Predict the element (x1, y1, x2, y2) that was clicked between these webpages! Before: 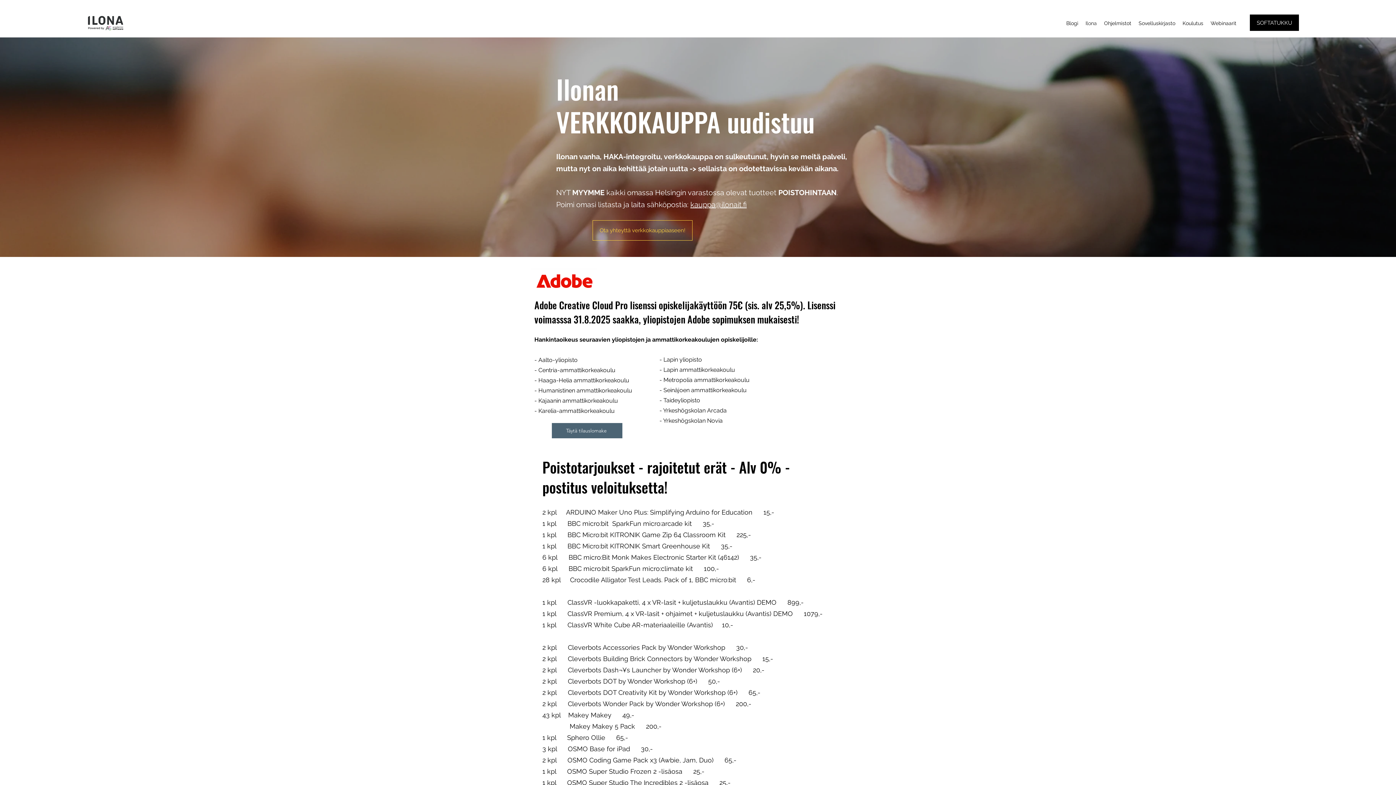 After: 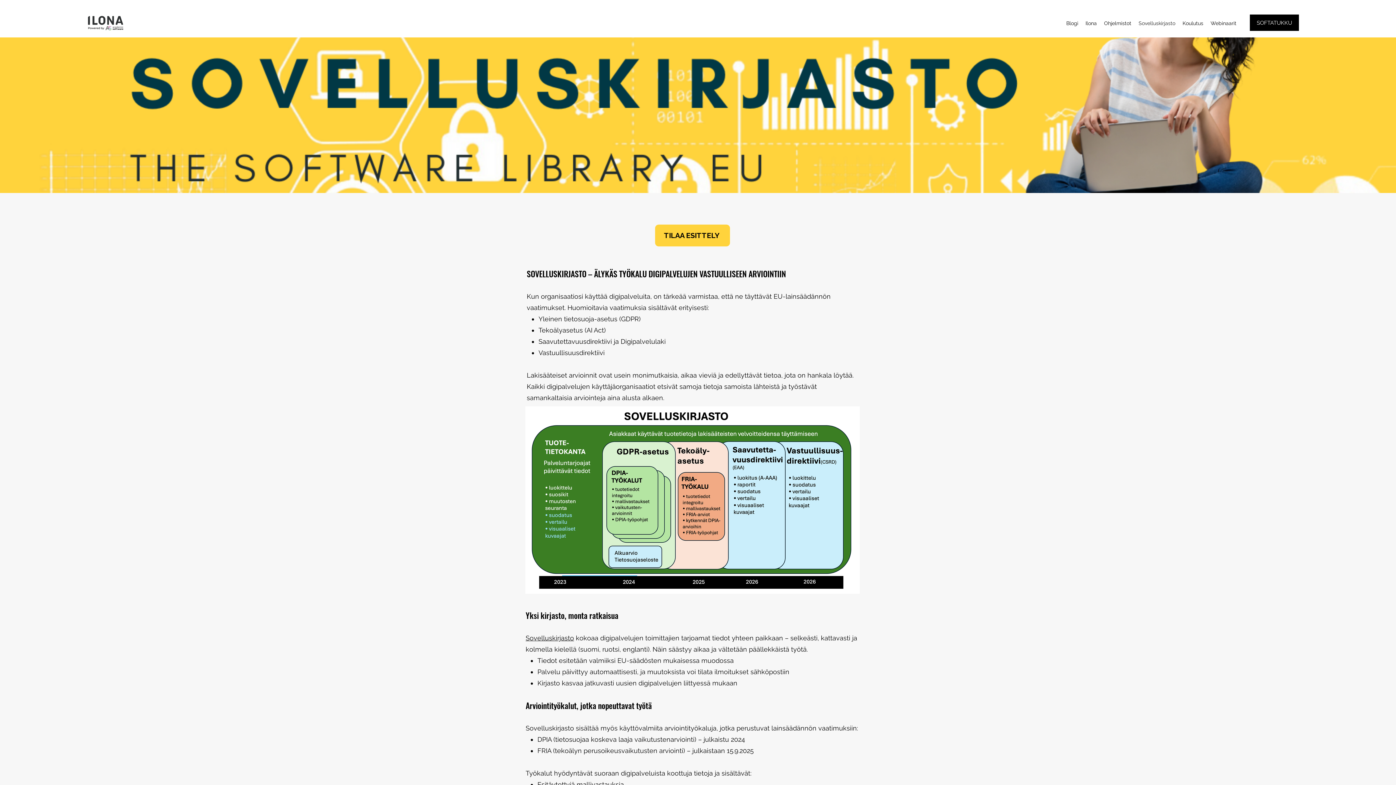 Action: bbox: (1135, 17, 1179, 28) label: Sovelluskirjasto